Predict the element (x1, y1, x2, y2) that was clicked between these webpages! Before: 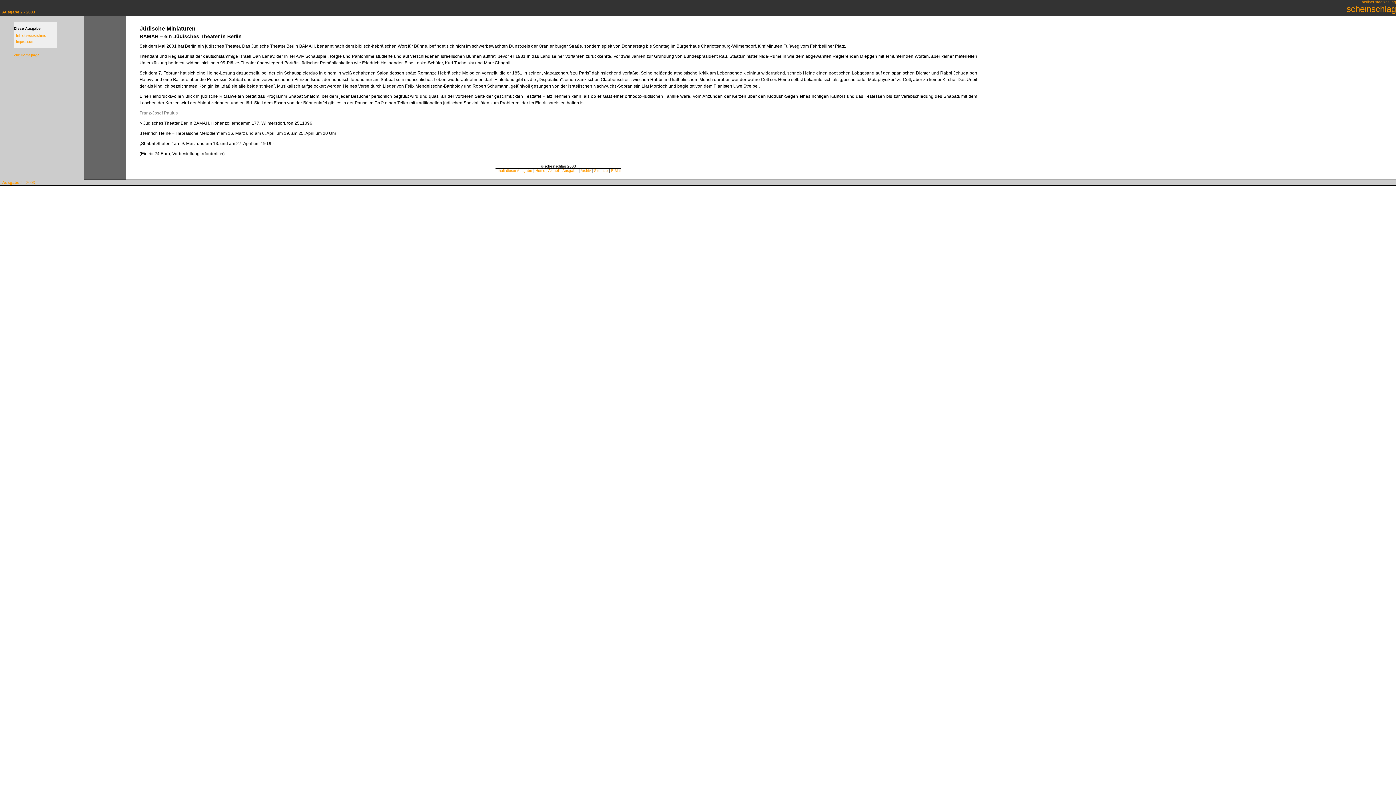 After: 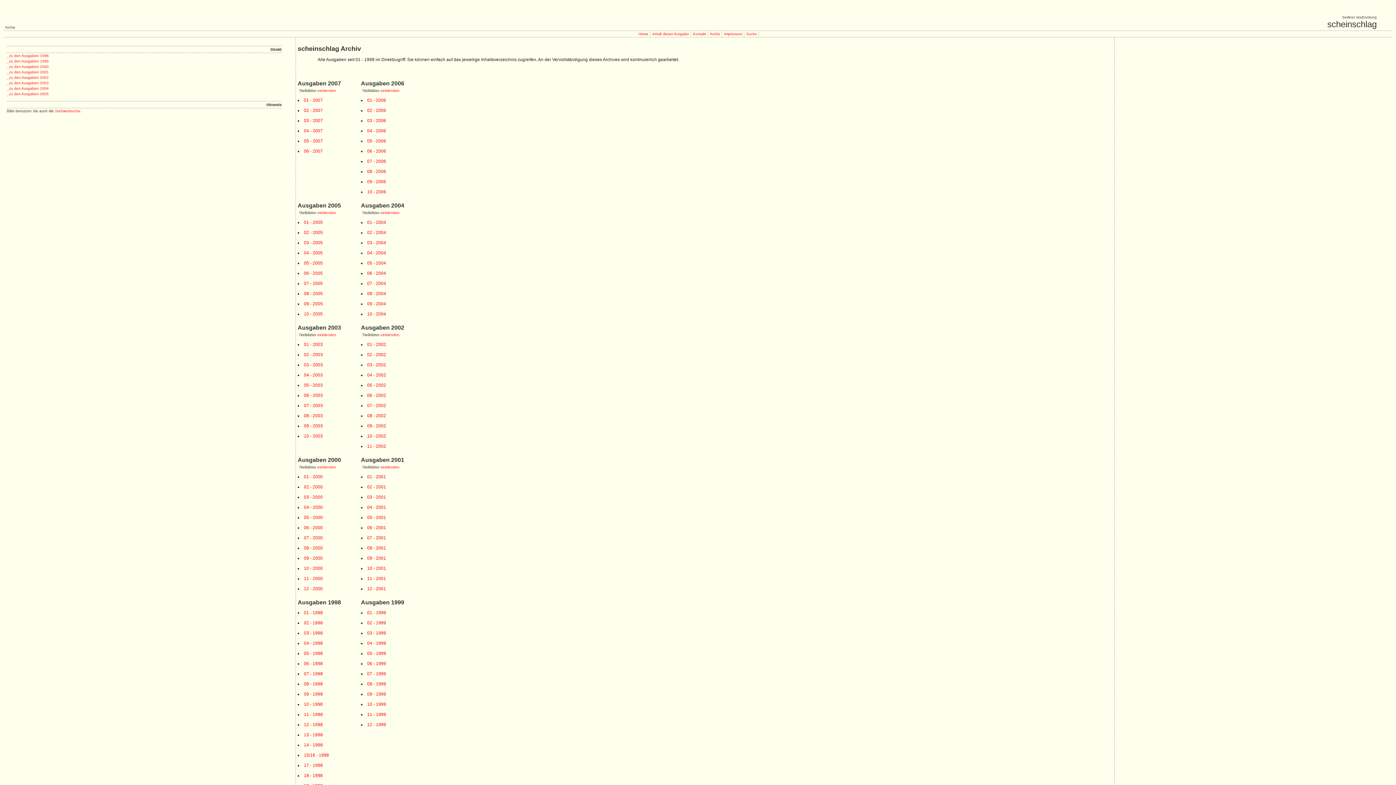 Action: label: Archiv bbox: (580, 168, 590, 172)